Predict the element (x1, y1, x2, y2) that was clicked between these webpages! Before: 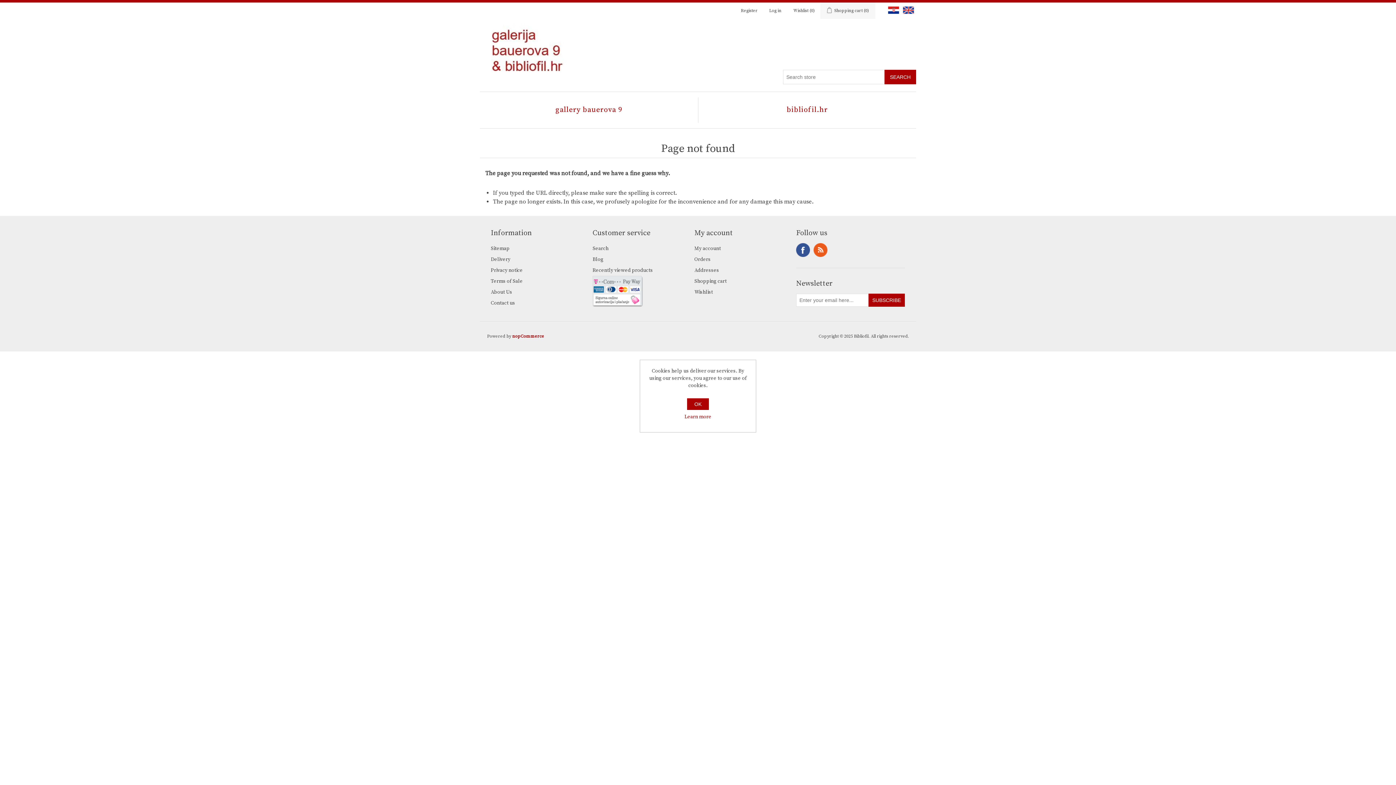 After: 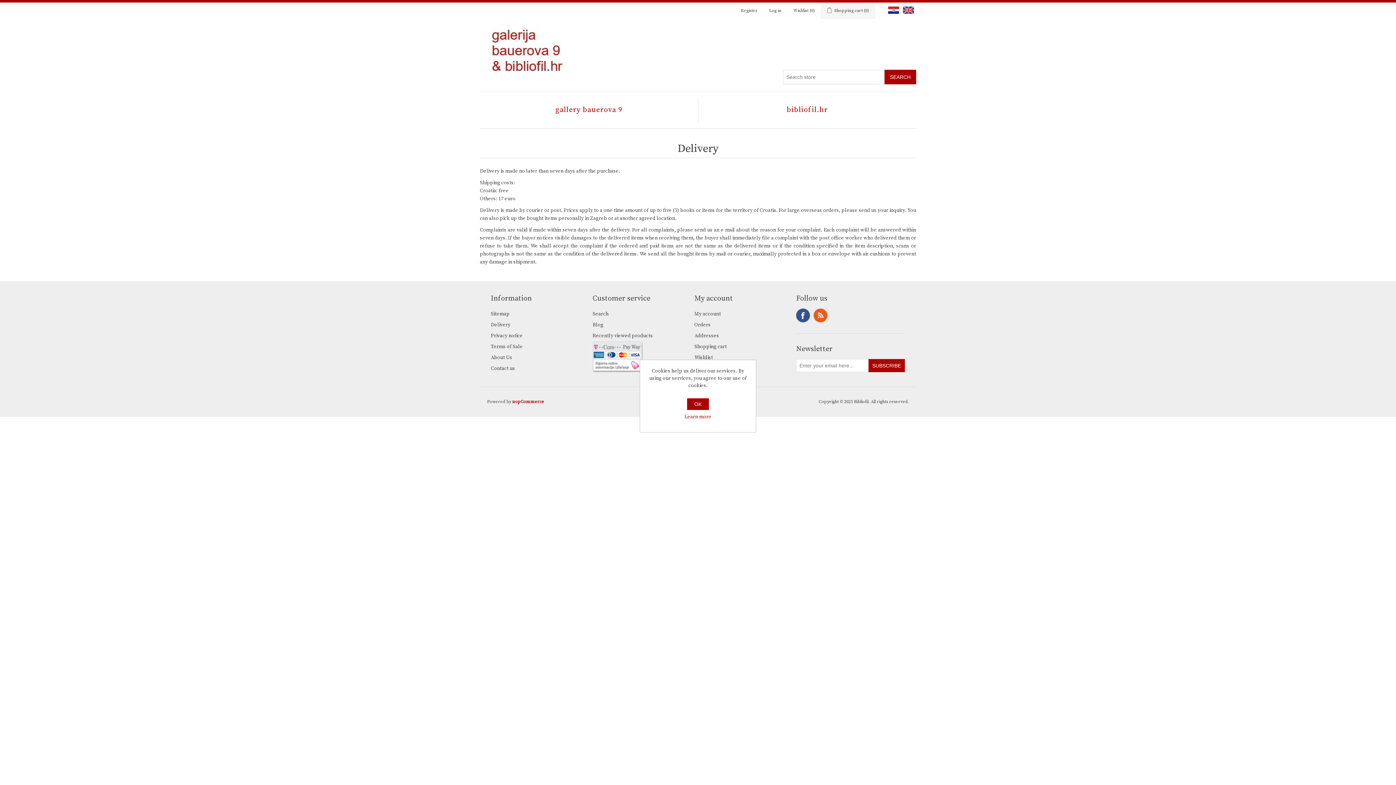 Action: label: Delivery bbox: (490, 256, 510, 262)